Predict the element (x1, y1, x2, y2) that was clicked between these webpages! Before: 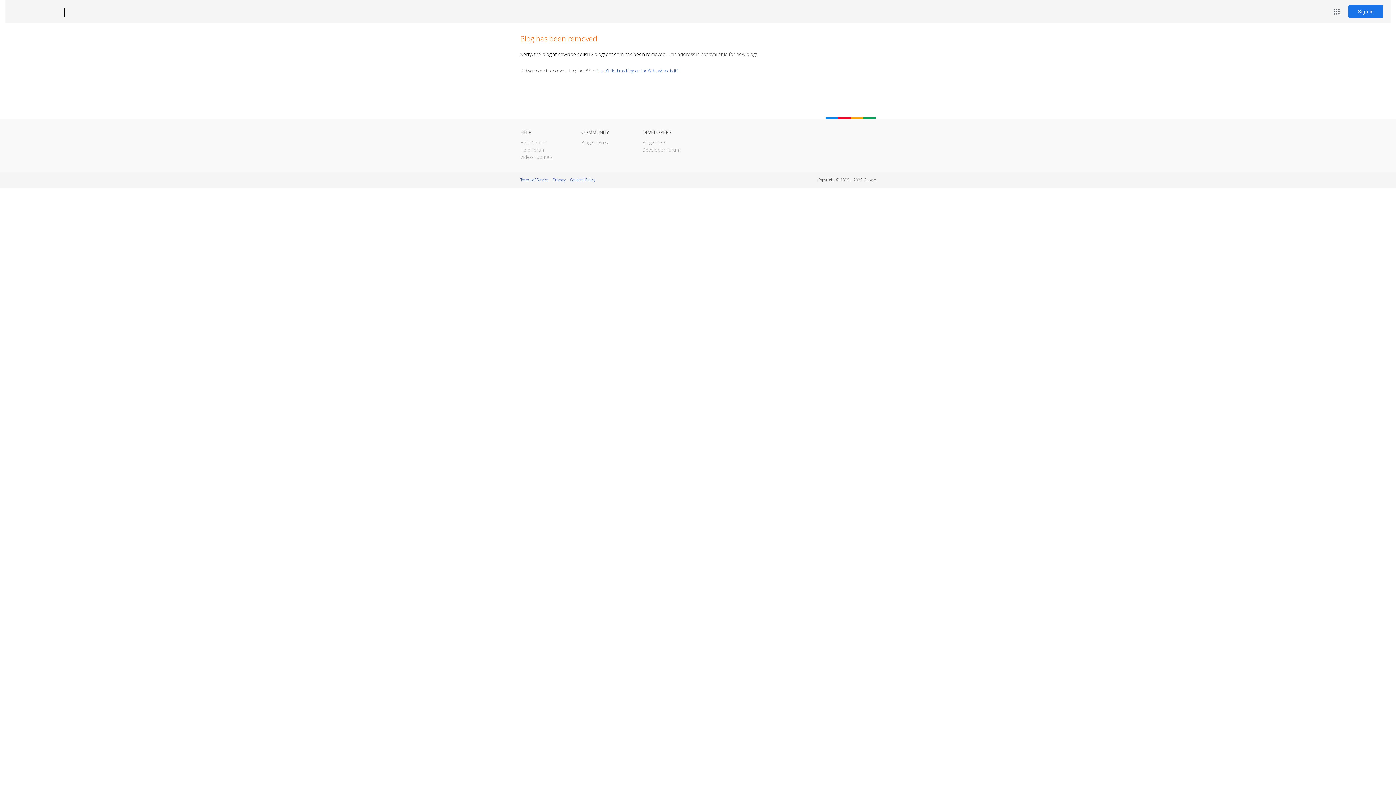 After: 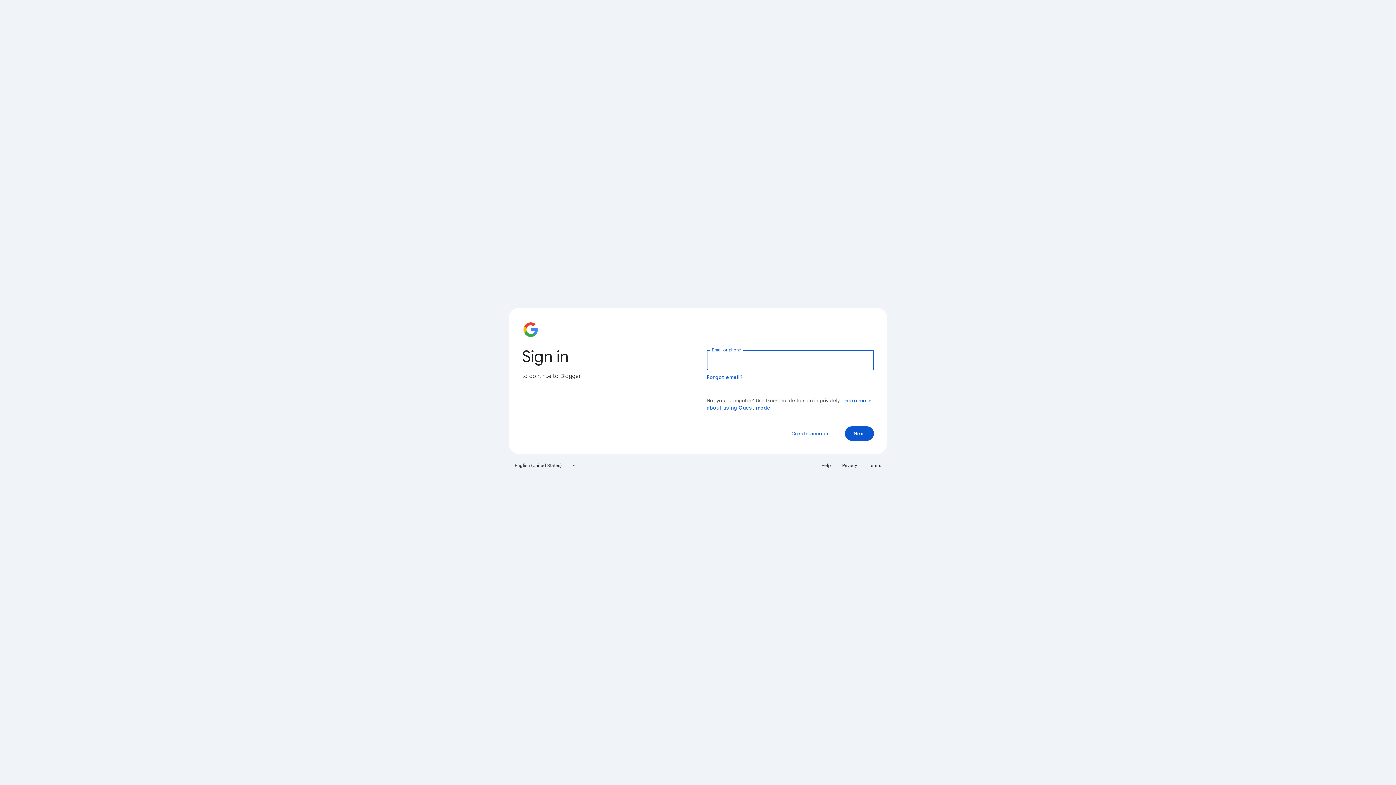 Action: bbox: (1348, 5, 1383, 18) label: Sign in